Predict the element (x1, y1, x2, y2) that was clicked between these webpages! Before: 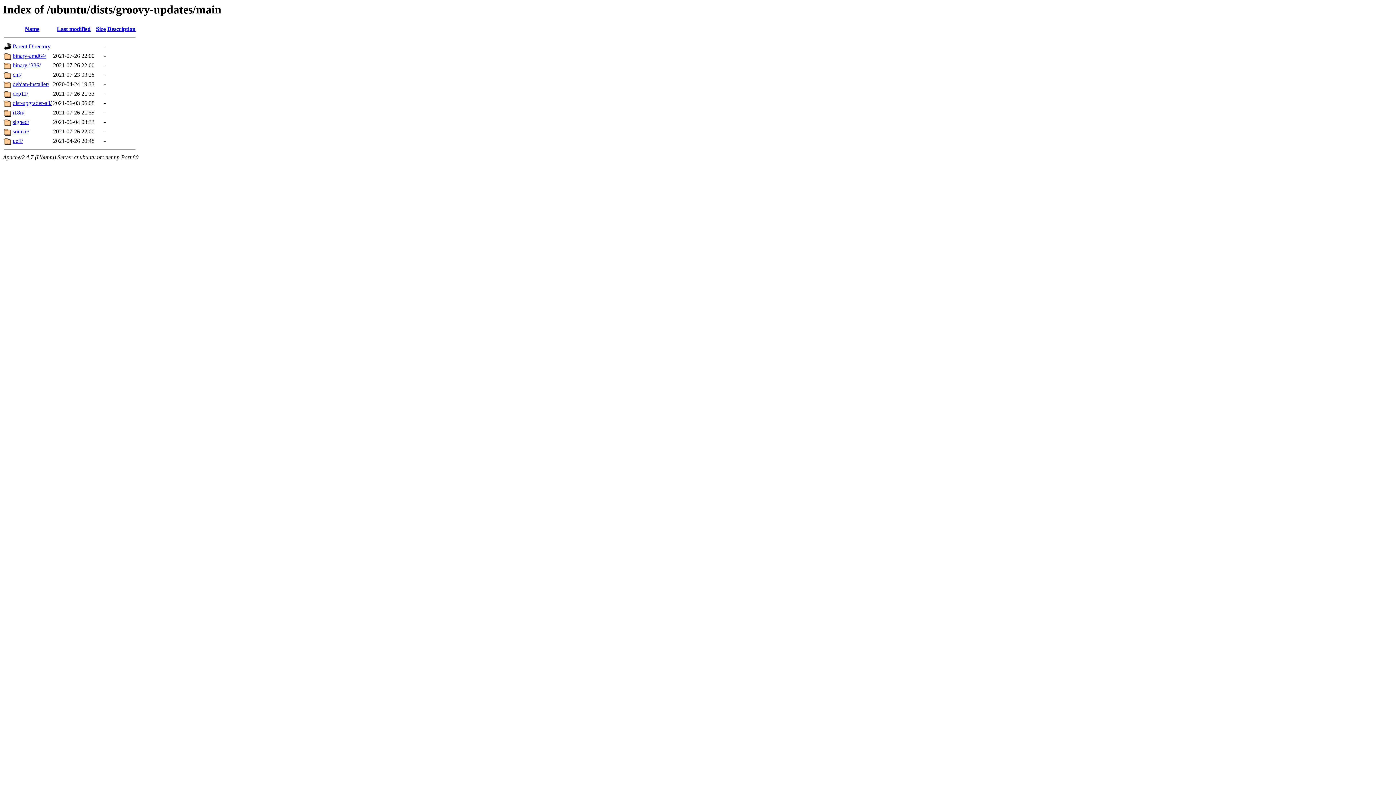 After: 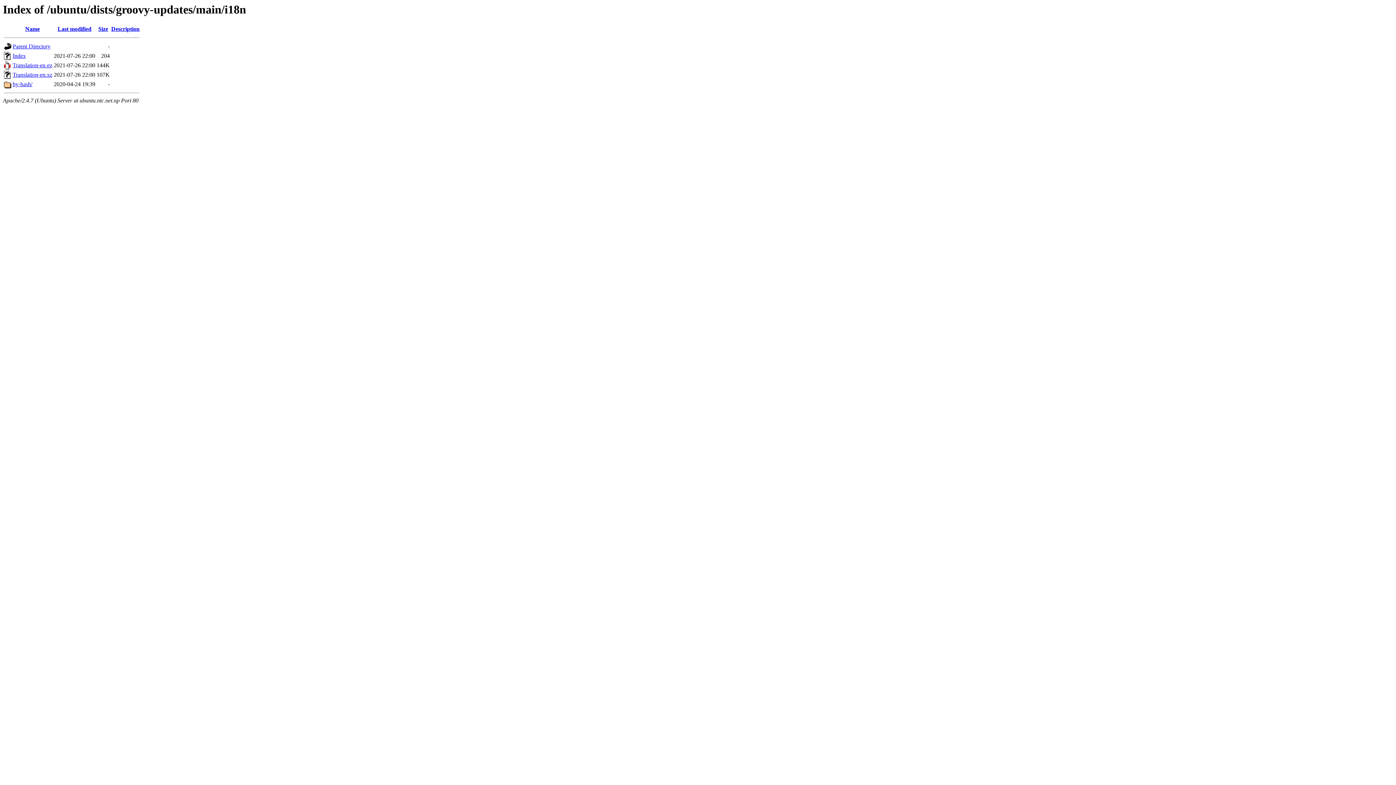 Action: label: i18n/ bbox: (12, 109, 24, 115)